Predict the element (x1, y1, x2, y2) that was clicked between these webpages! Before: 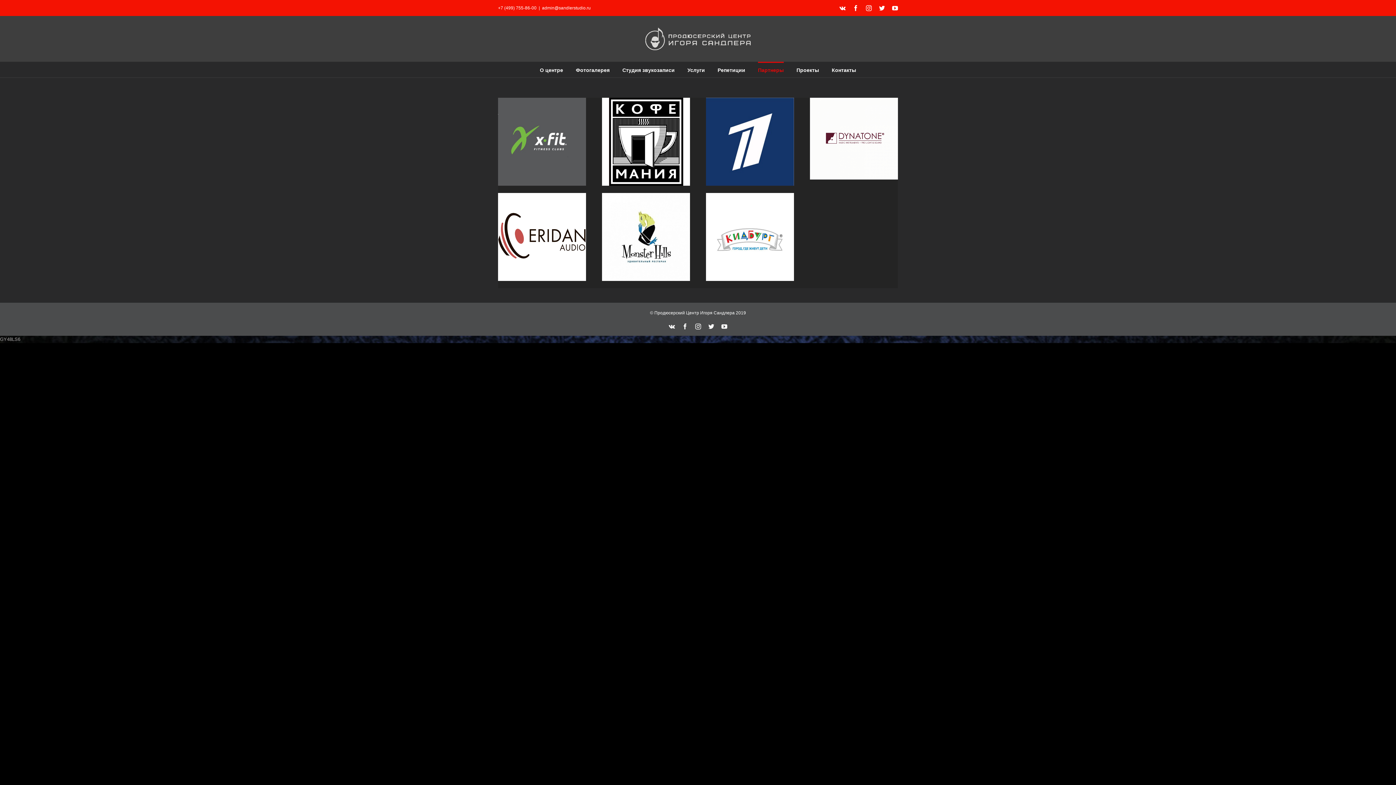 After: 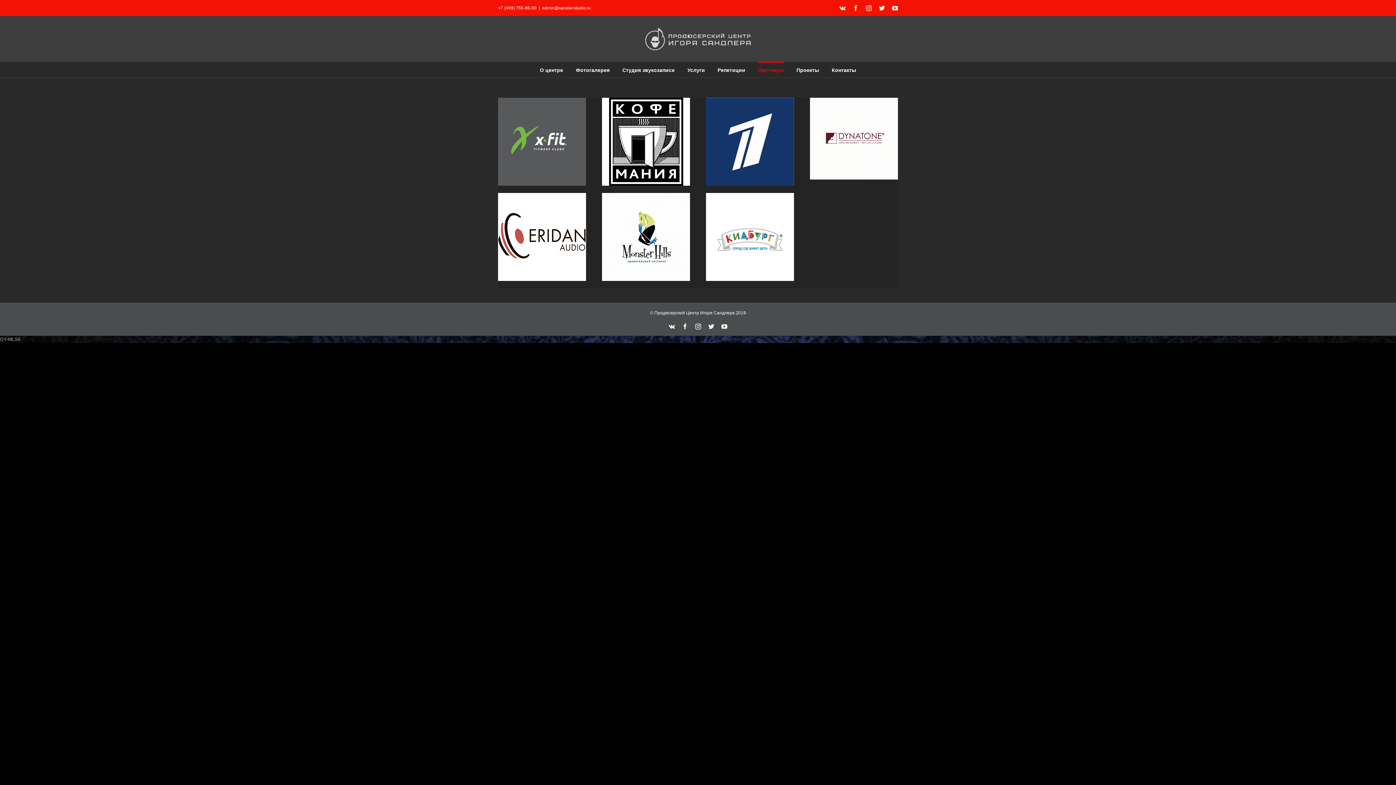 Action: bbox: (706, 193, 794, 281)